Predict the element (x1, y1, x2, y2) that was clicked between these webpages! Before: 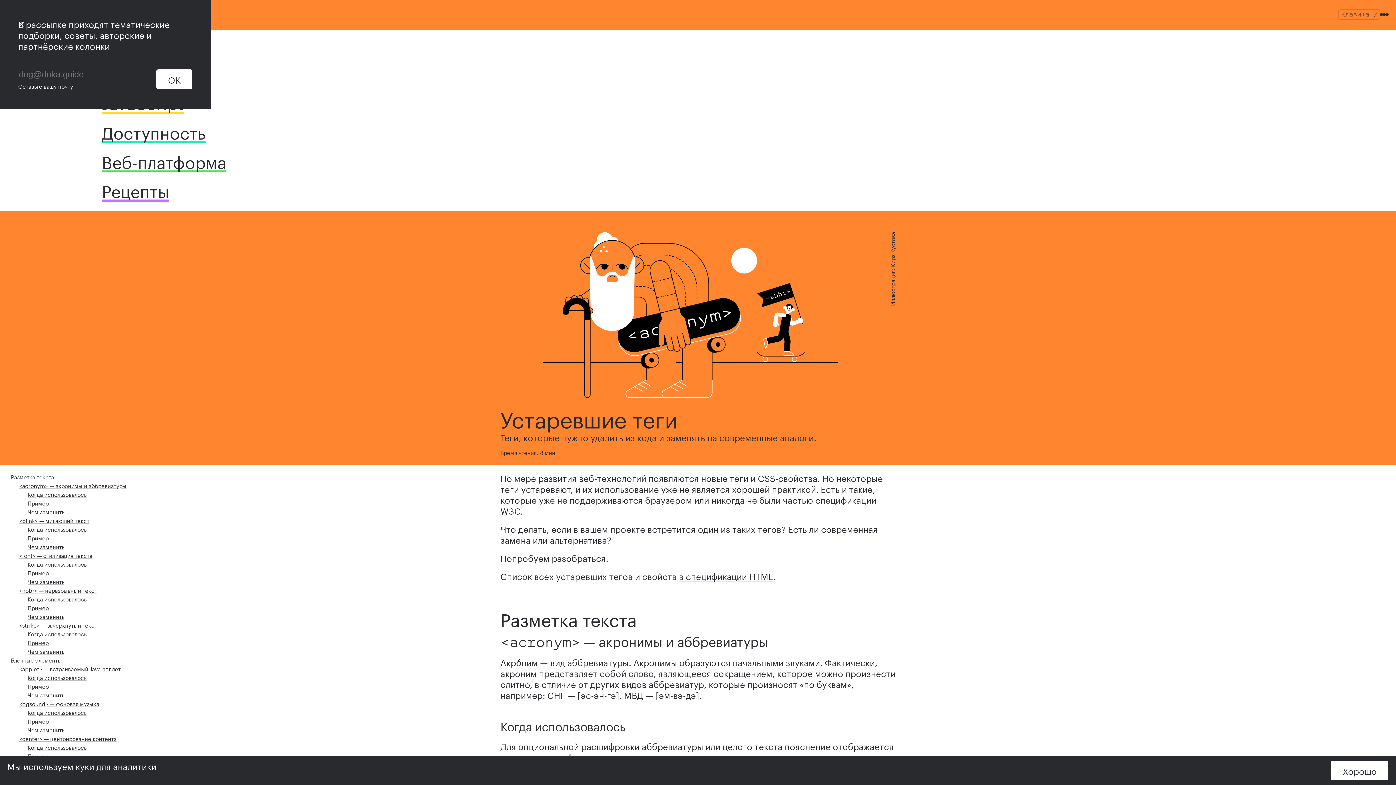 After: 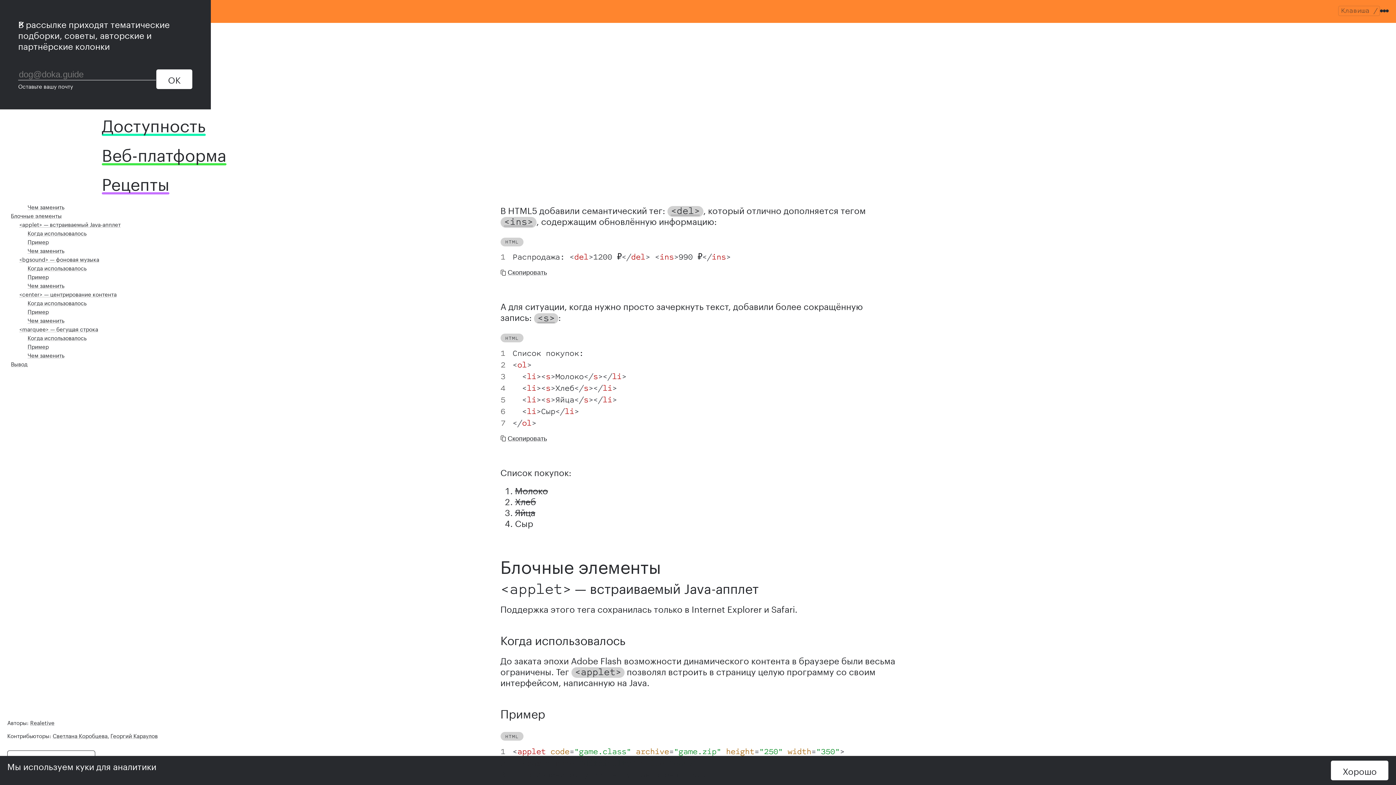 Action: label: Когда использовалось bbox: (24, 629, 90, 638)